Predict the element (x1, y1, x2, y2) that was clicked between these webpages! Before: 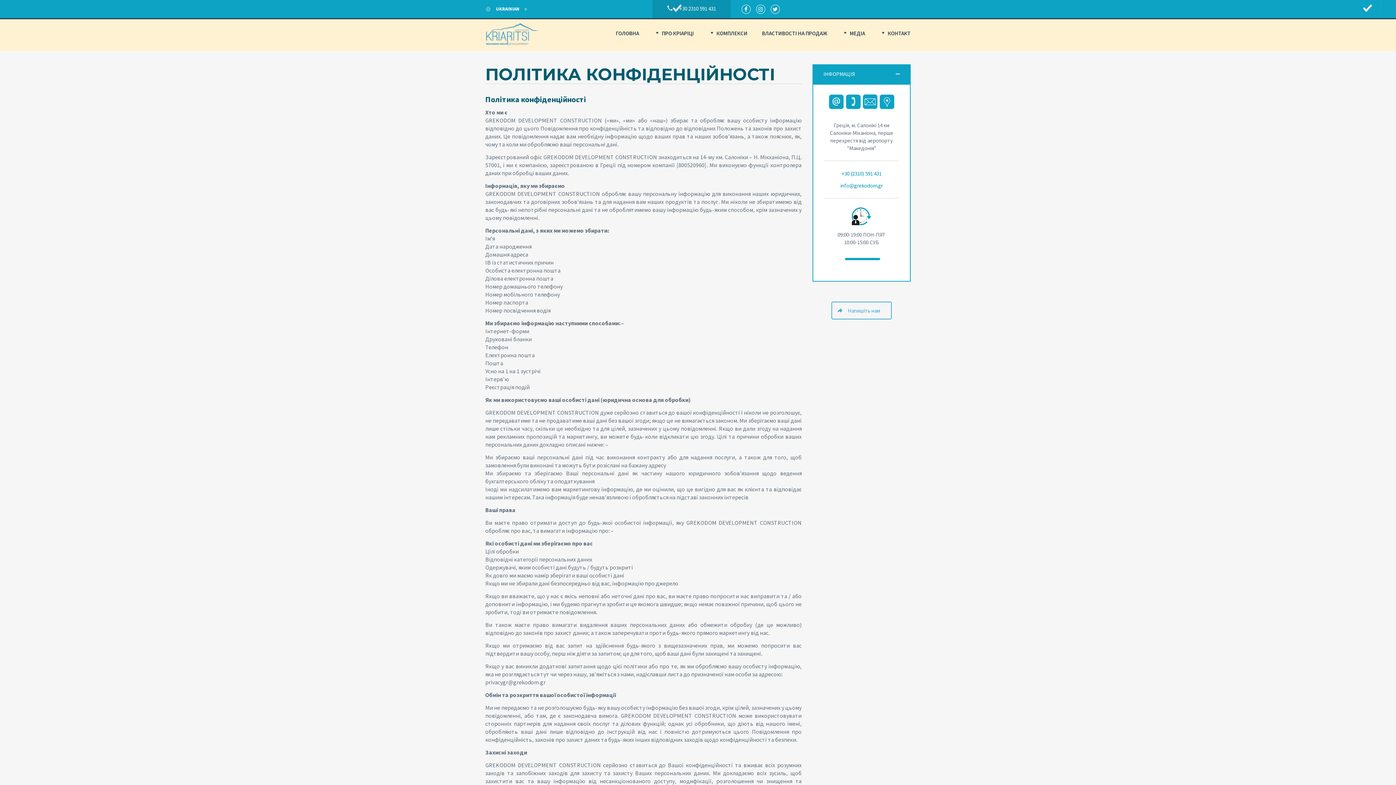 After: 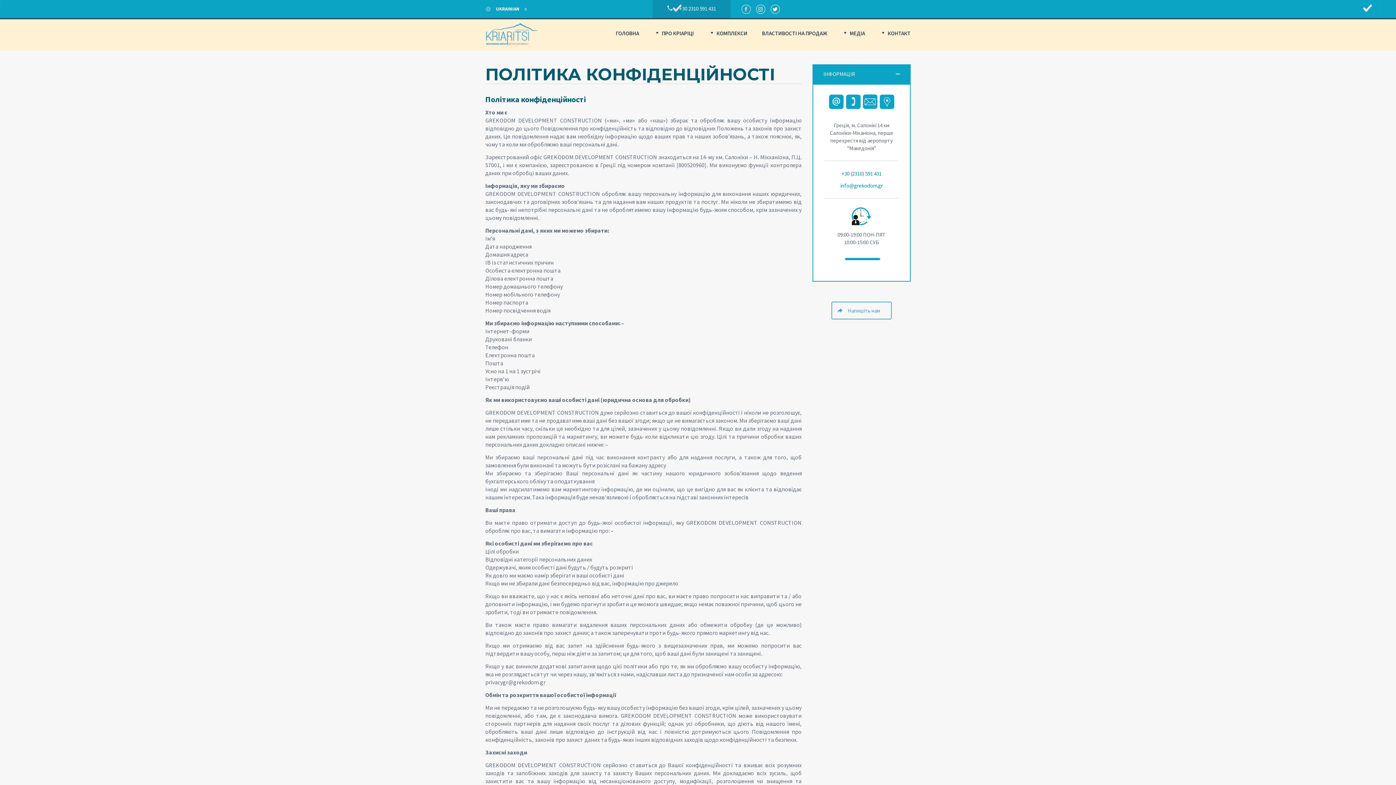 Action: bbox: (741, 4, 750, 13)